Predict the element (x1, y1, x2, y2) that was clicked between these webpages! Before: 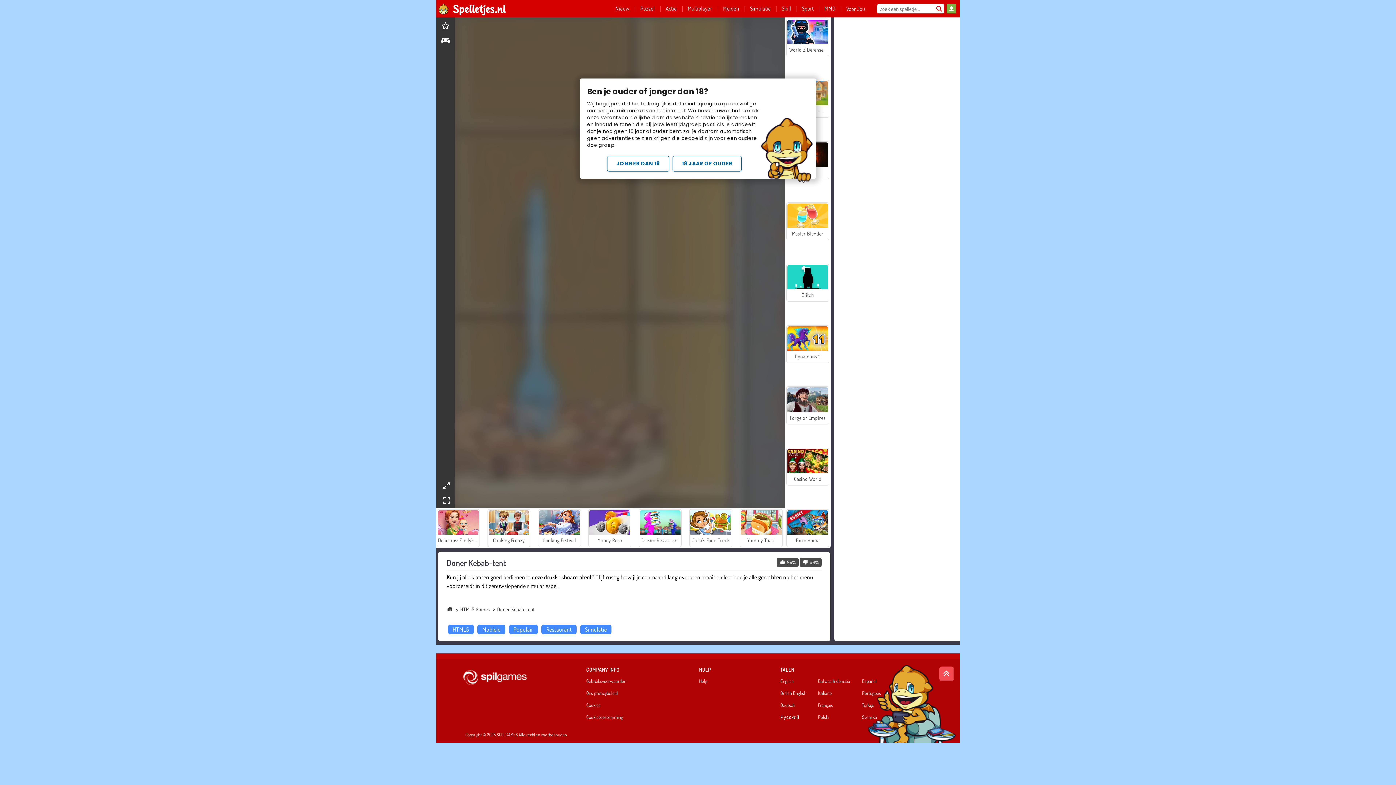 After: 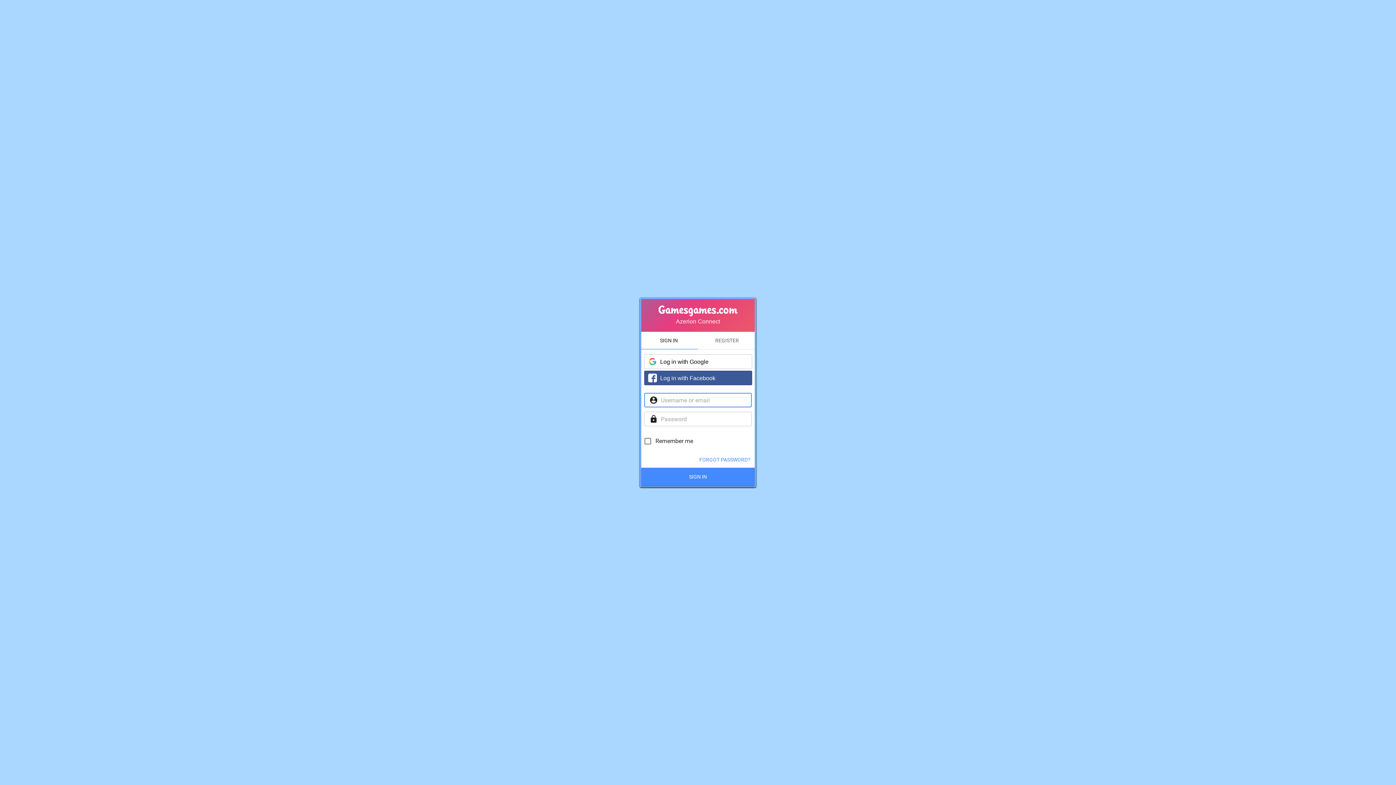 Action: bbox: (946, 4, 960, 13)